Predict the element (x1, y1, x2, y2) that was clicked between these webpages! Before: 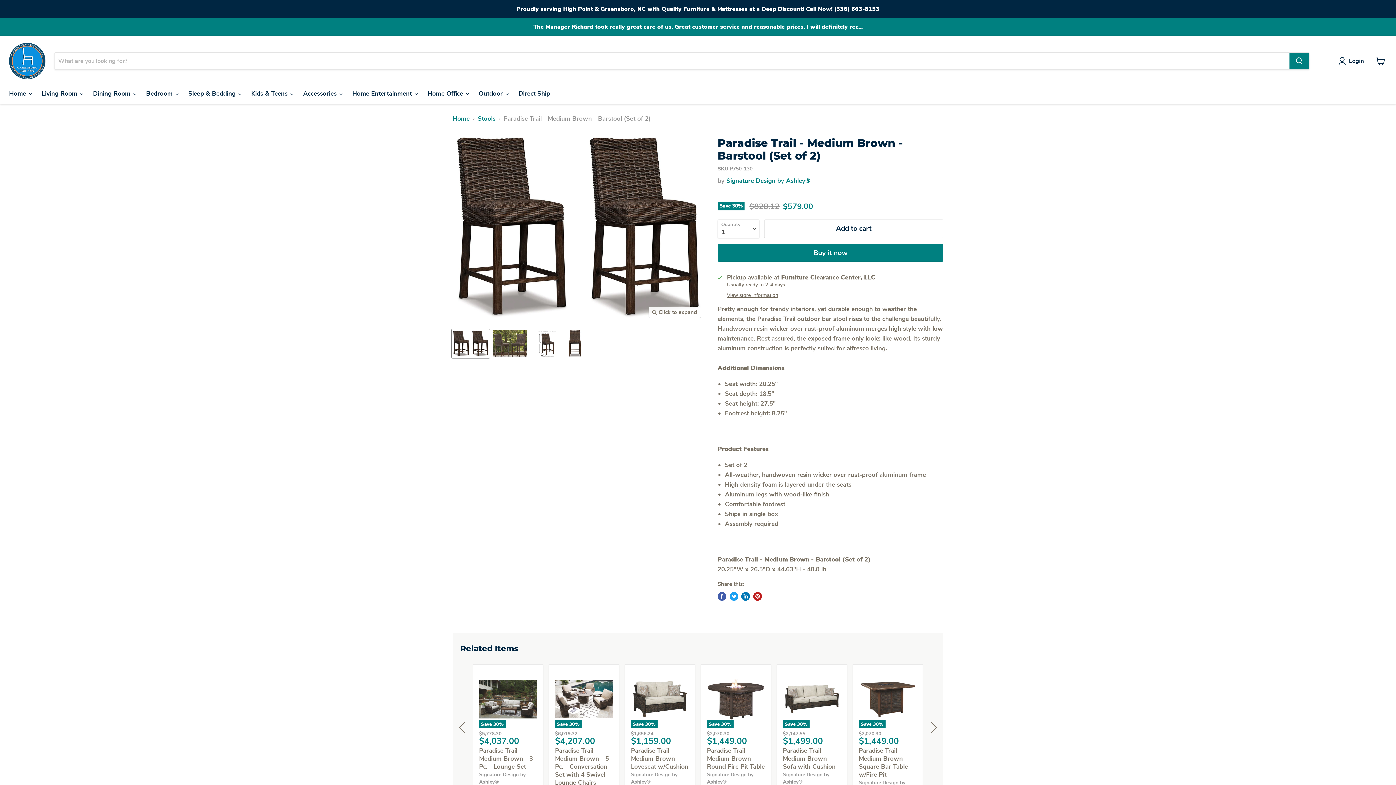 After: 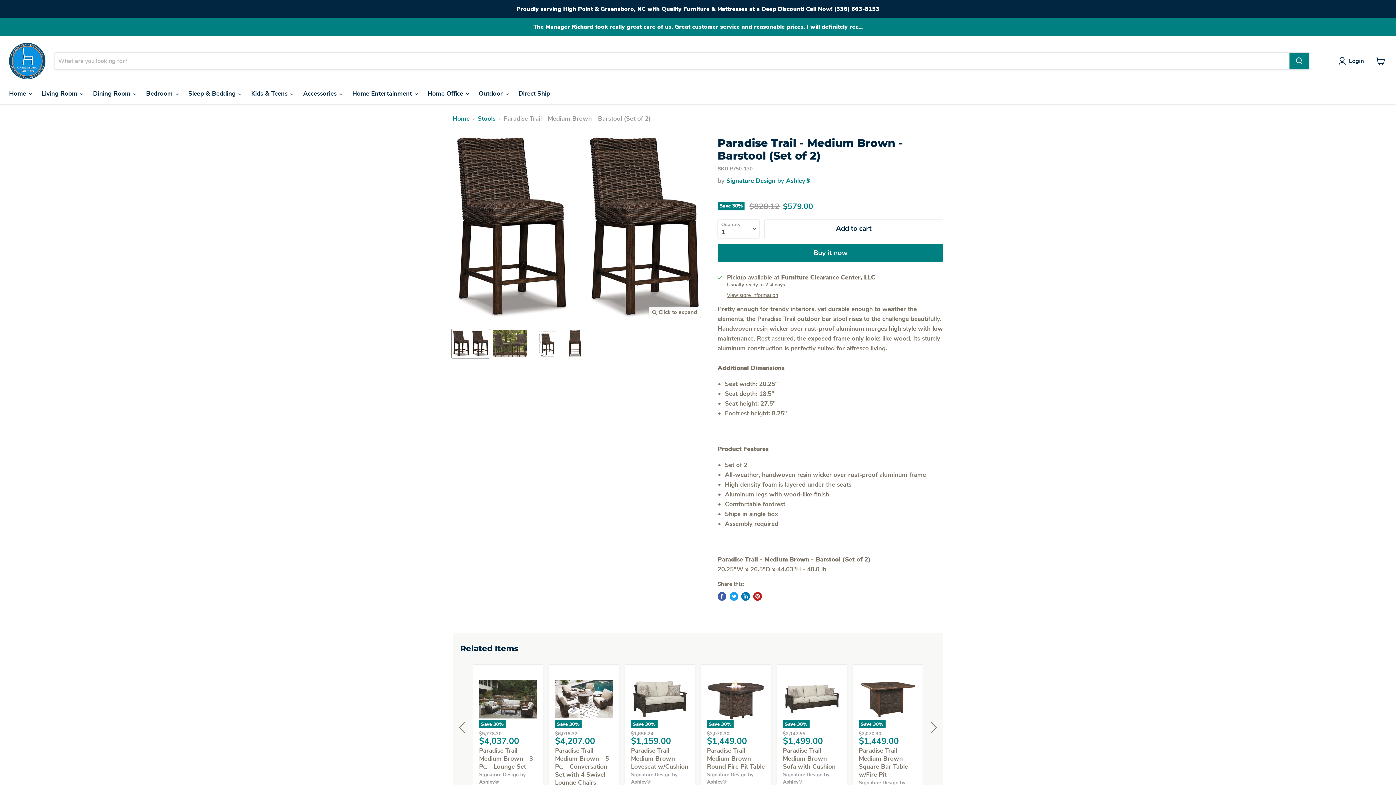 Action: bbox: (452, 329, 489, 358) label: Paradise Trail - Medium Brown - Barstool (Set of 2) thumbnail